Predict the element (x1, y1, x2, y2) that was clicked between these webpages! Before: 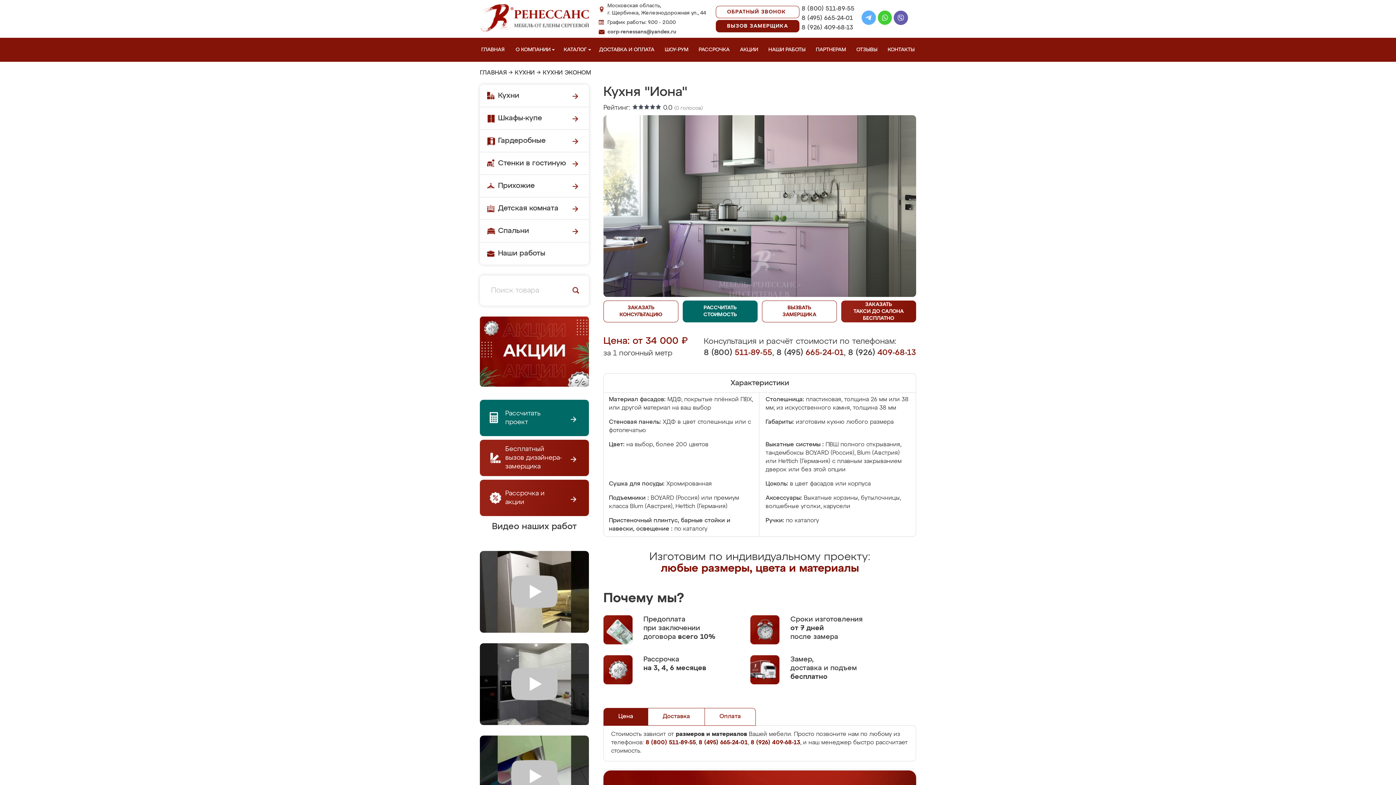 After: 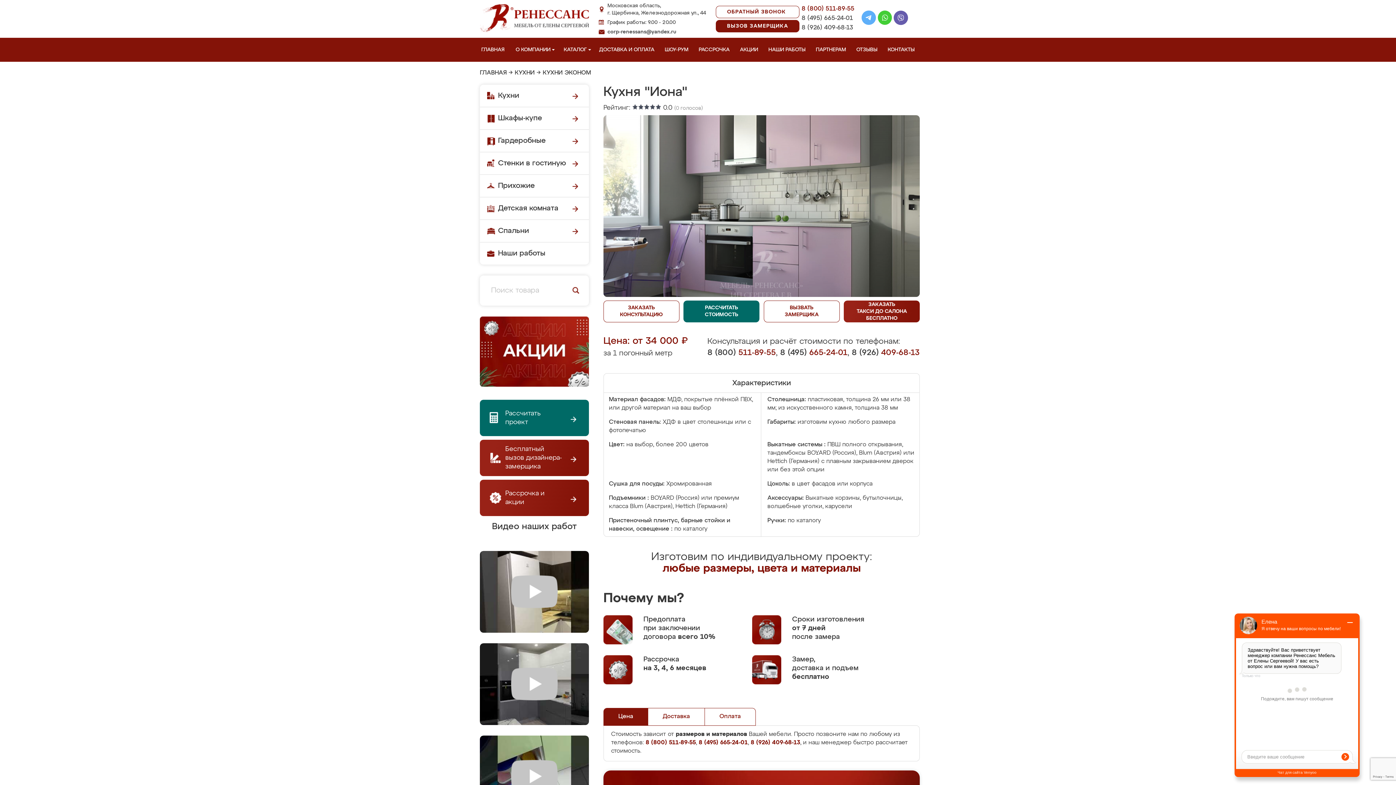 Action: label: 8 (800) 511-89-55 bbox: (801, 4, 854, 13)